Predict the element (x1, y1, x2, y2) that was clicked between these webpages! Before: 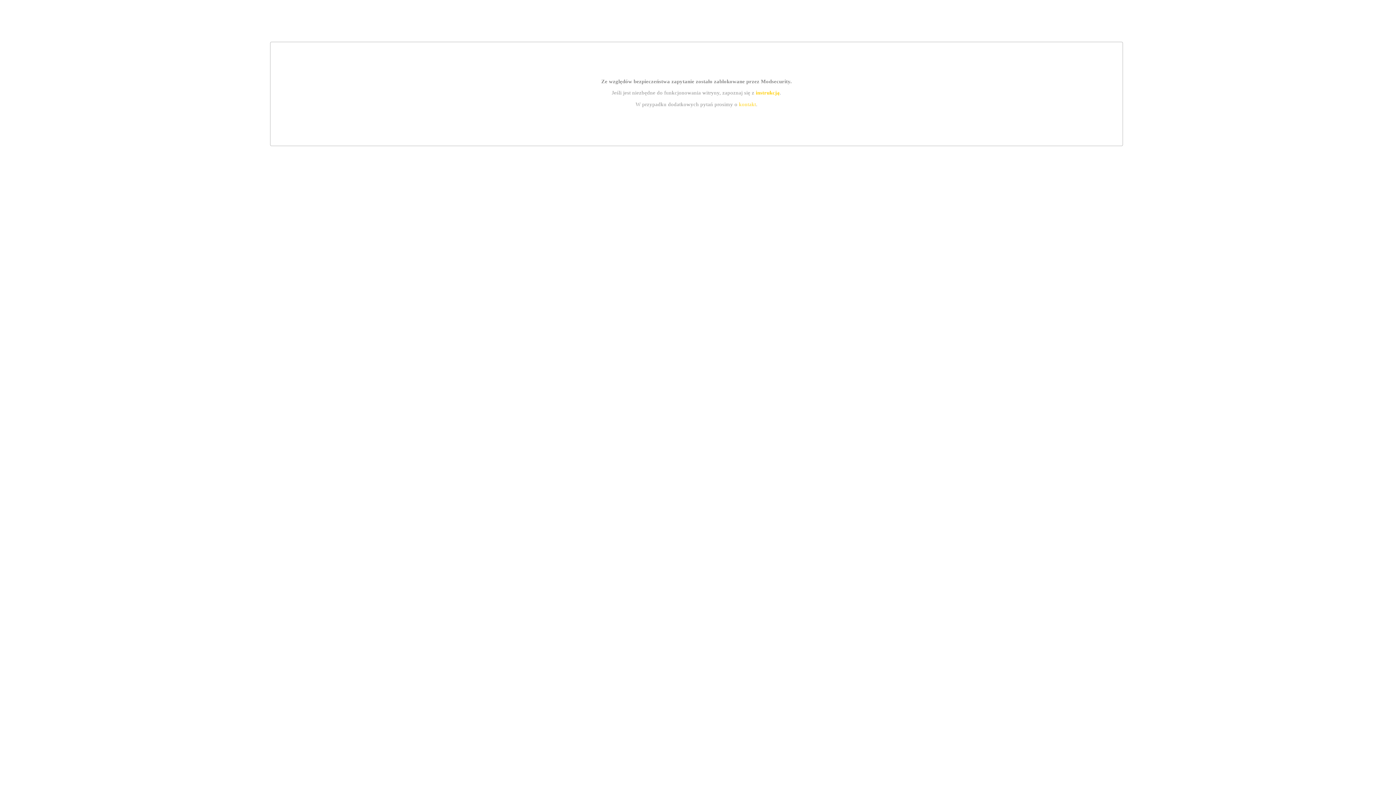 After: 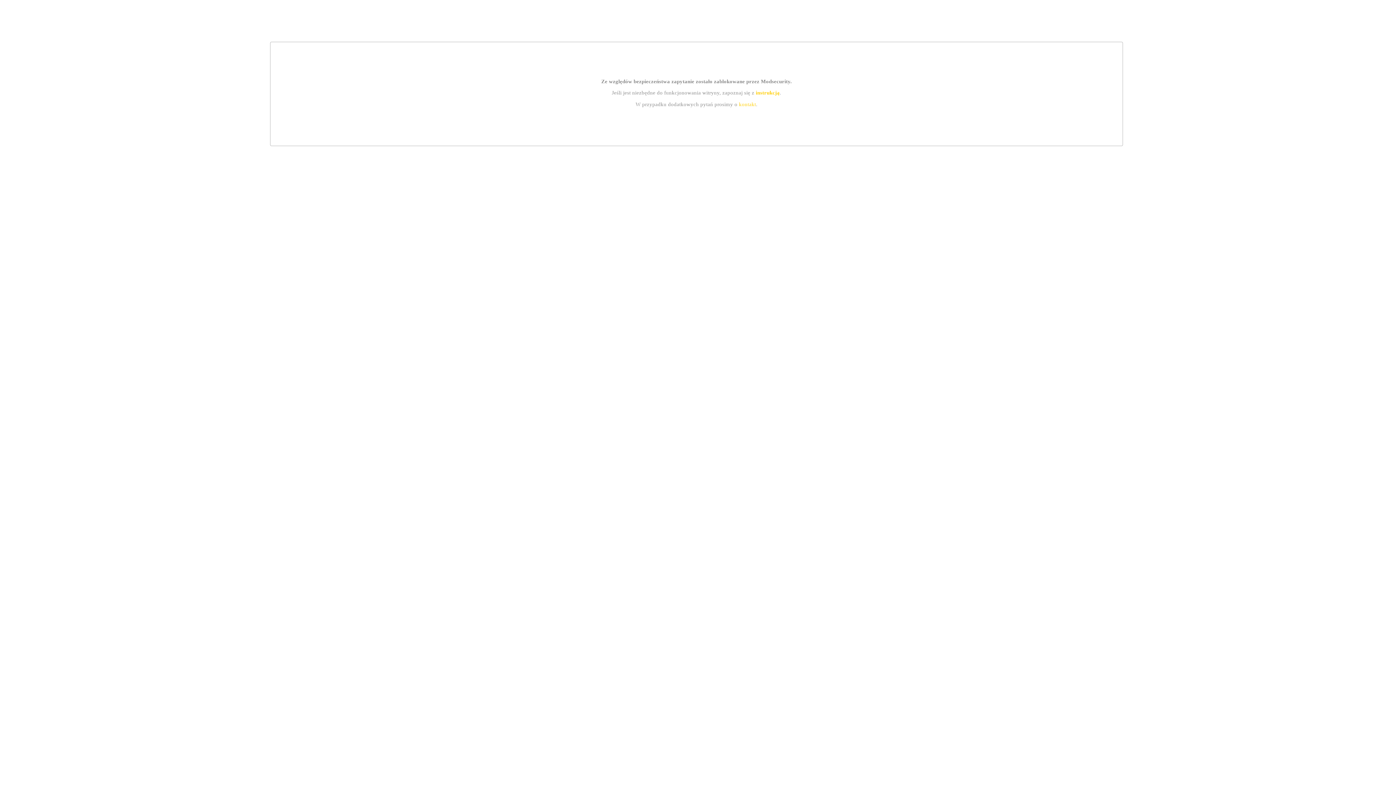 Action: bbox: (755, 89, 779, 95) label: instrukcją